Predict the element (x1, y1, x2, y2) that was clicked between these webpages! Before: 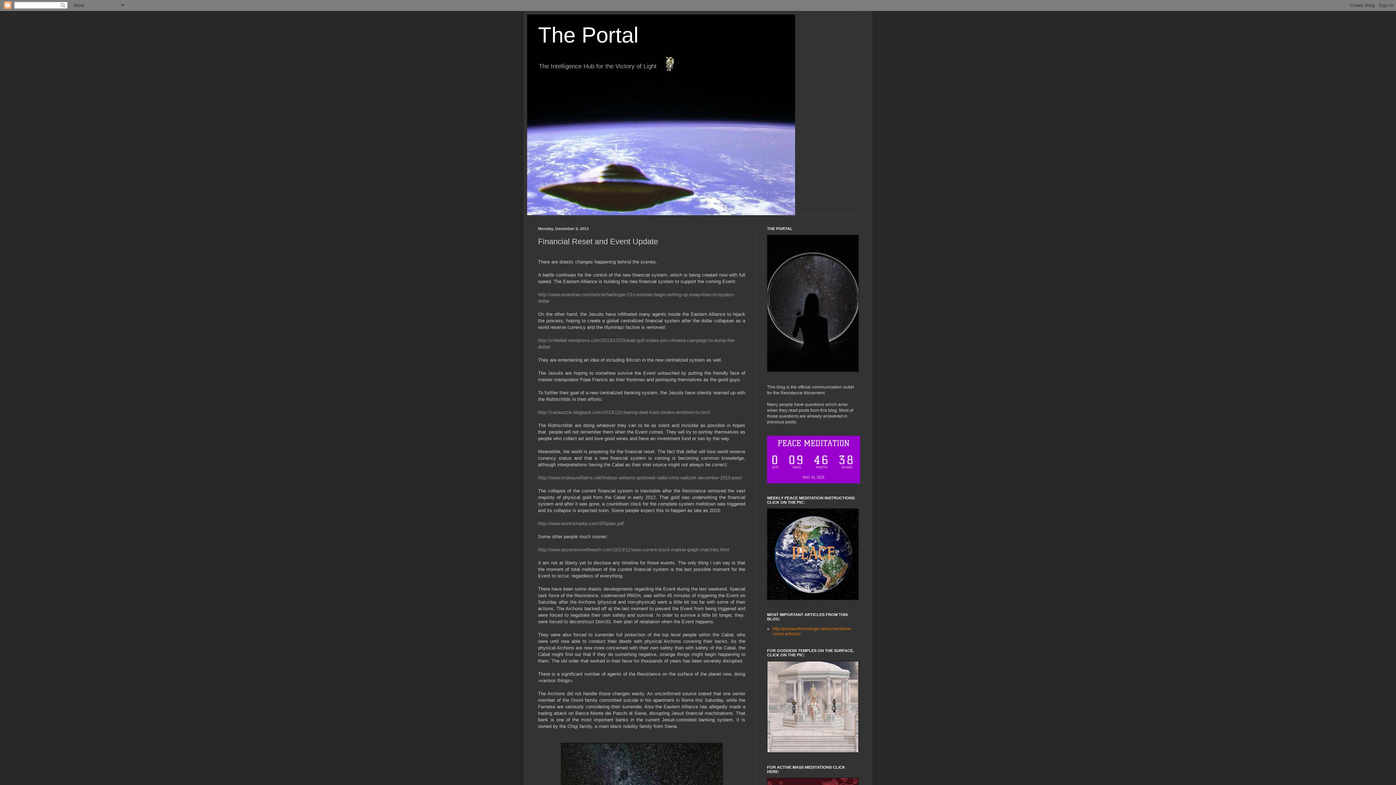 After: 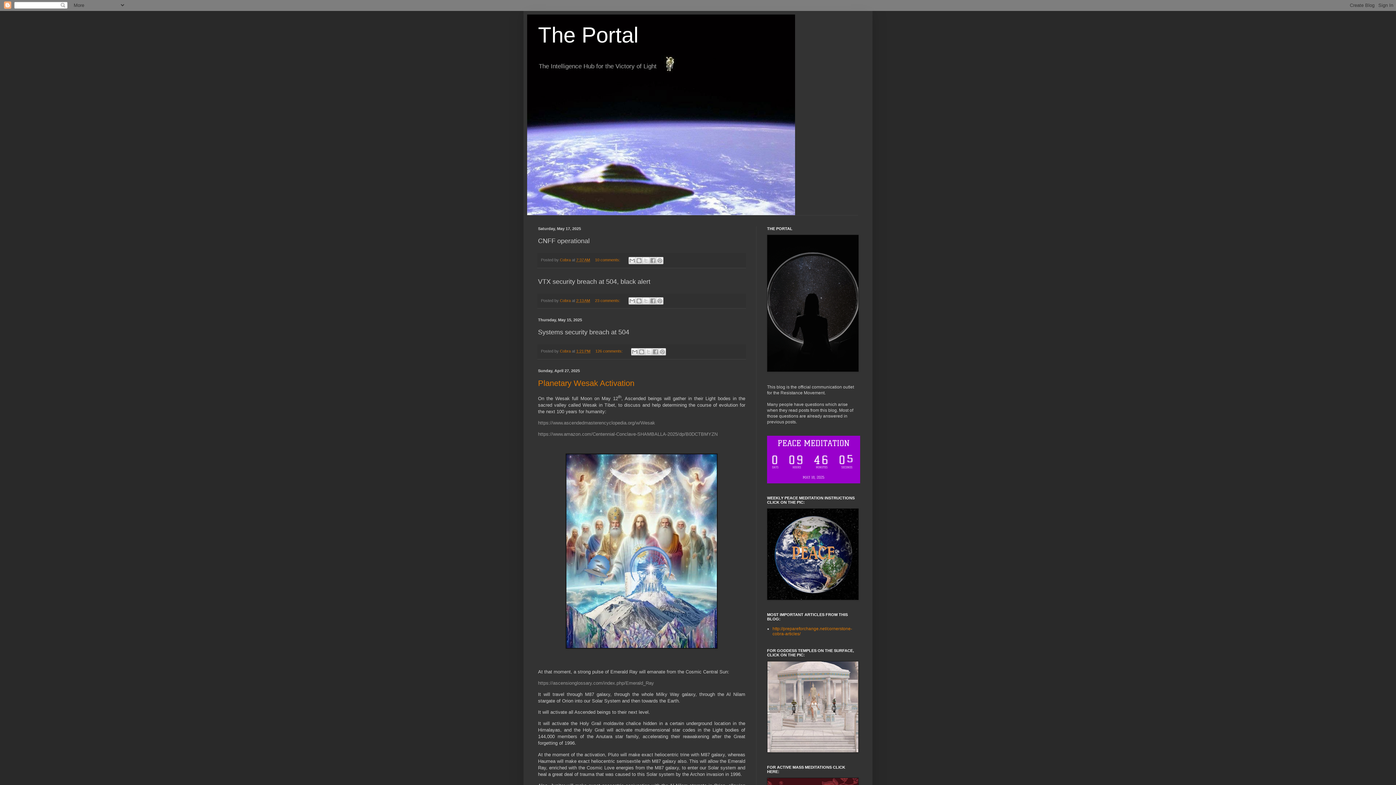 Action: bbox: (538, 22, 638, 47) label: The Portal